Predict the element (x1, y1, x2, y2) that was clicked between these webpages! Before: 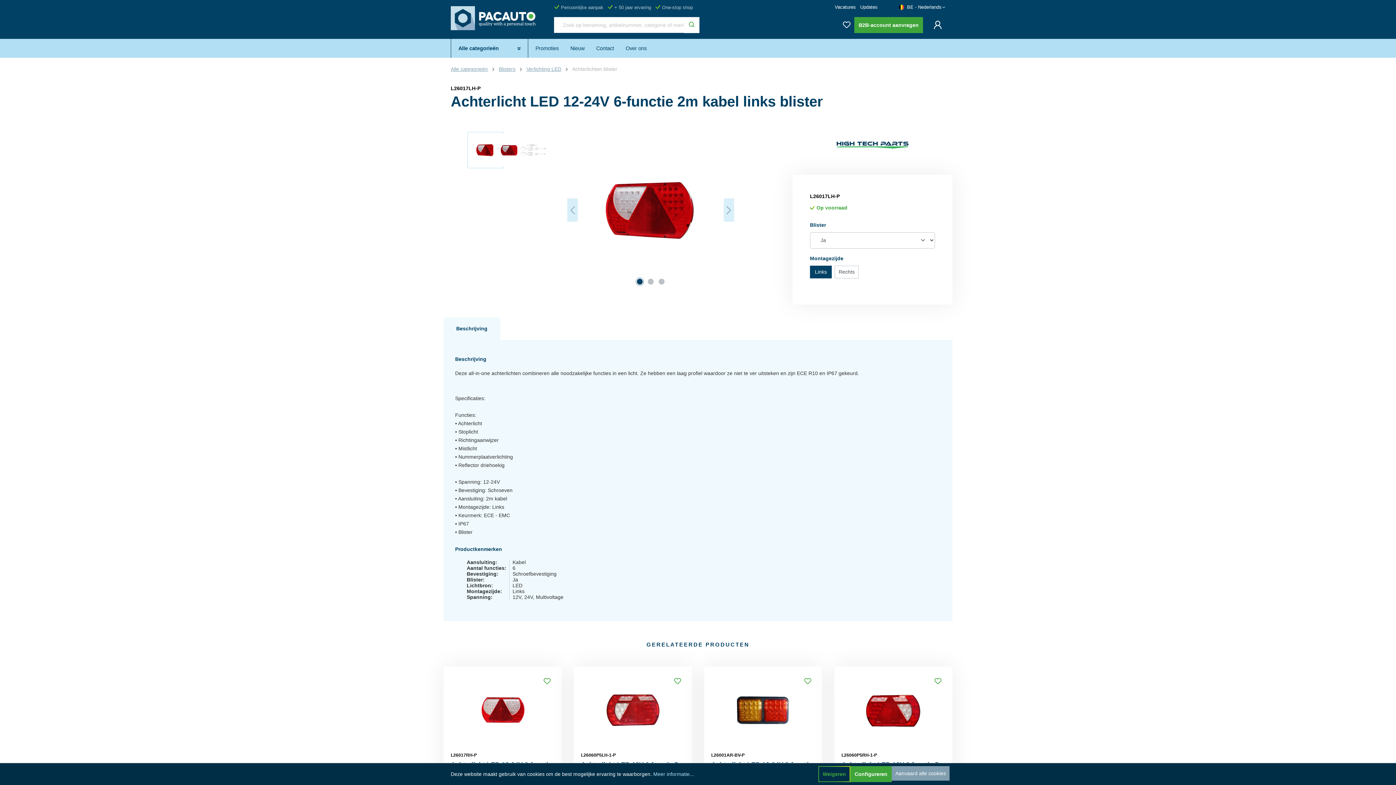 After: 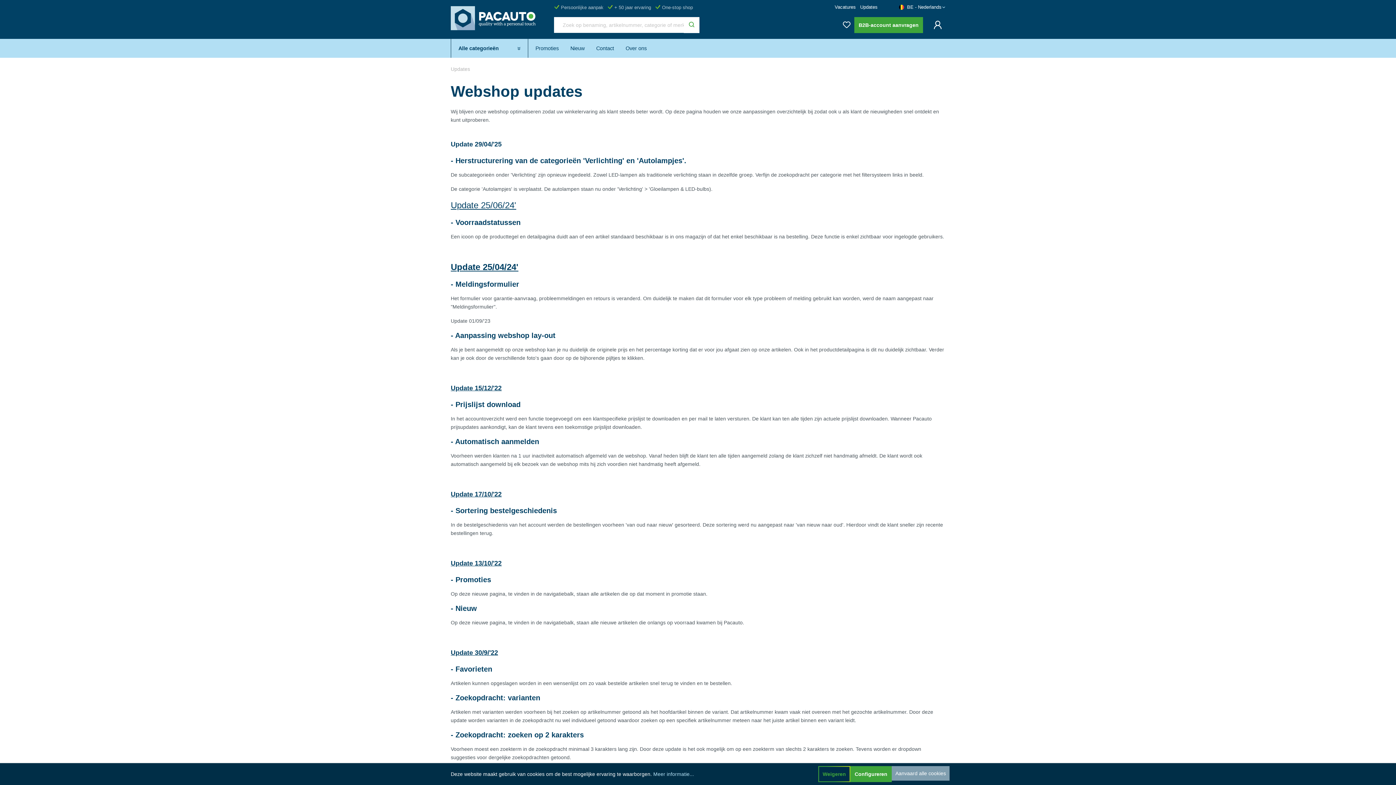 Action: label: Updates bbox: (860, 4, 877, 9)